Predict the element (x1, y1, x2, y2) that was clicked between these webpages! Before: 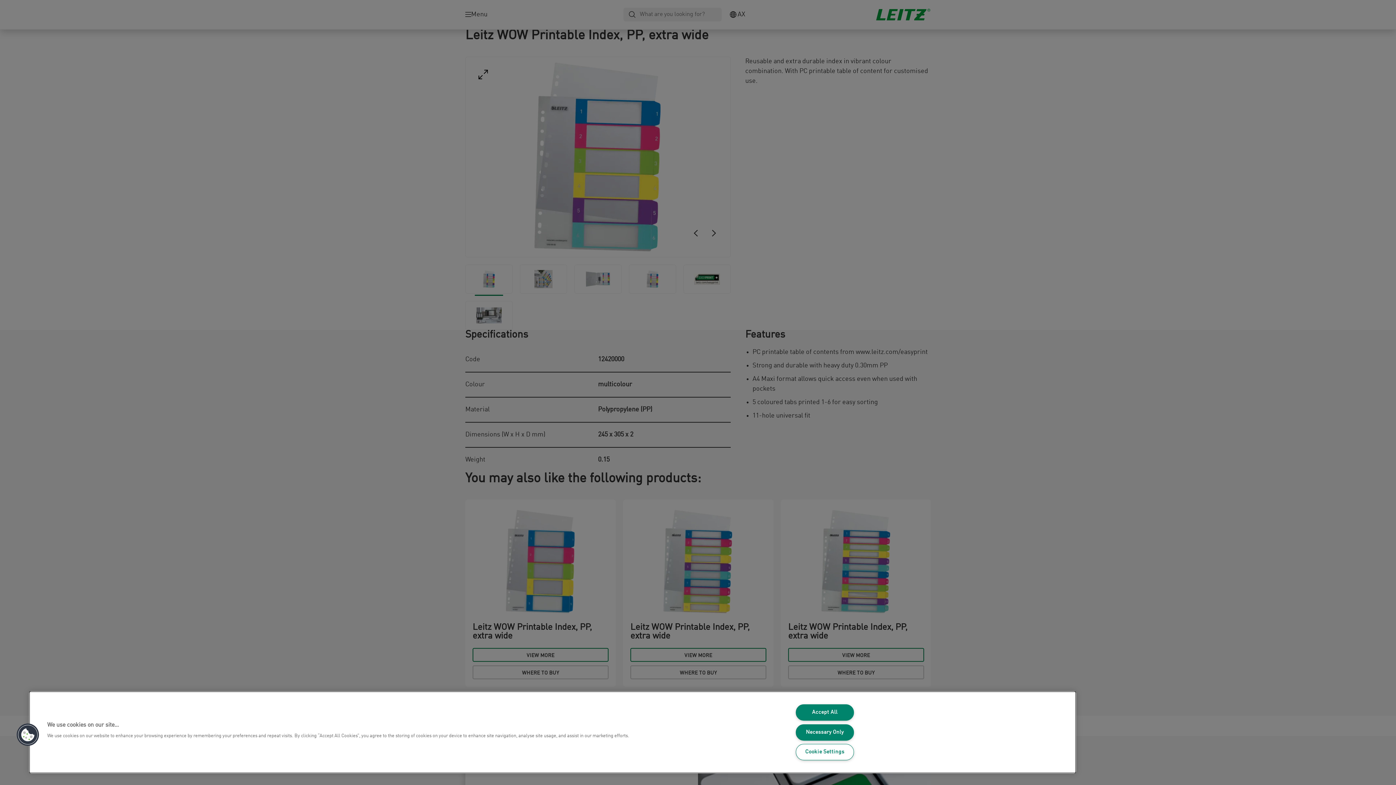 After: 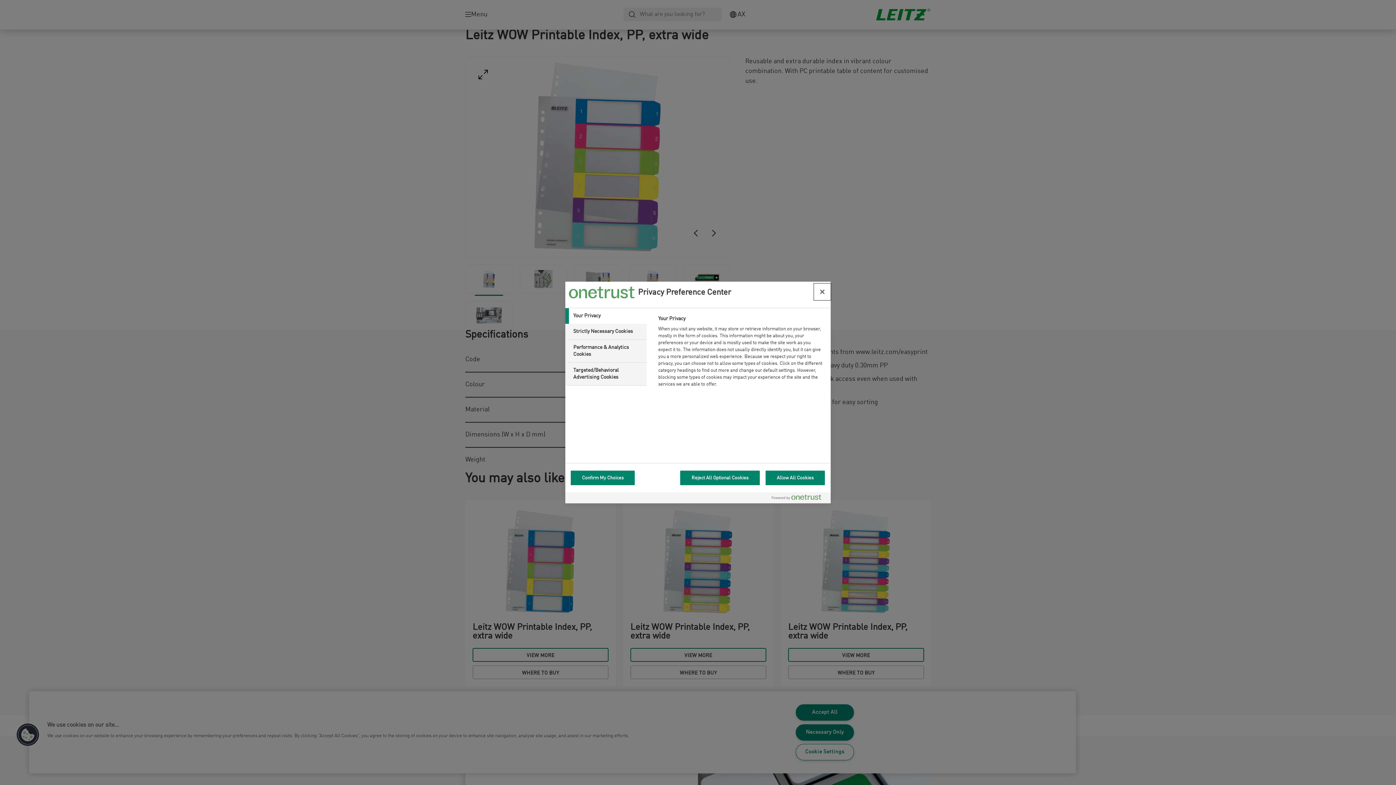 Action: bbox: (795, 744, 854, 760) label: Cookie Settings